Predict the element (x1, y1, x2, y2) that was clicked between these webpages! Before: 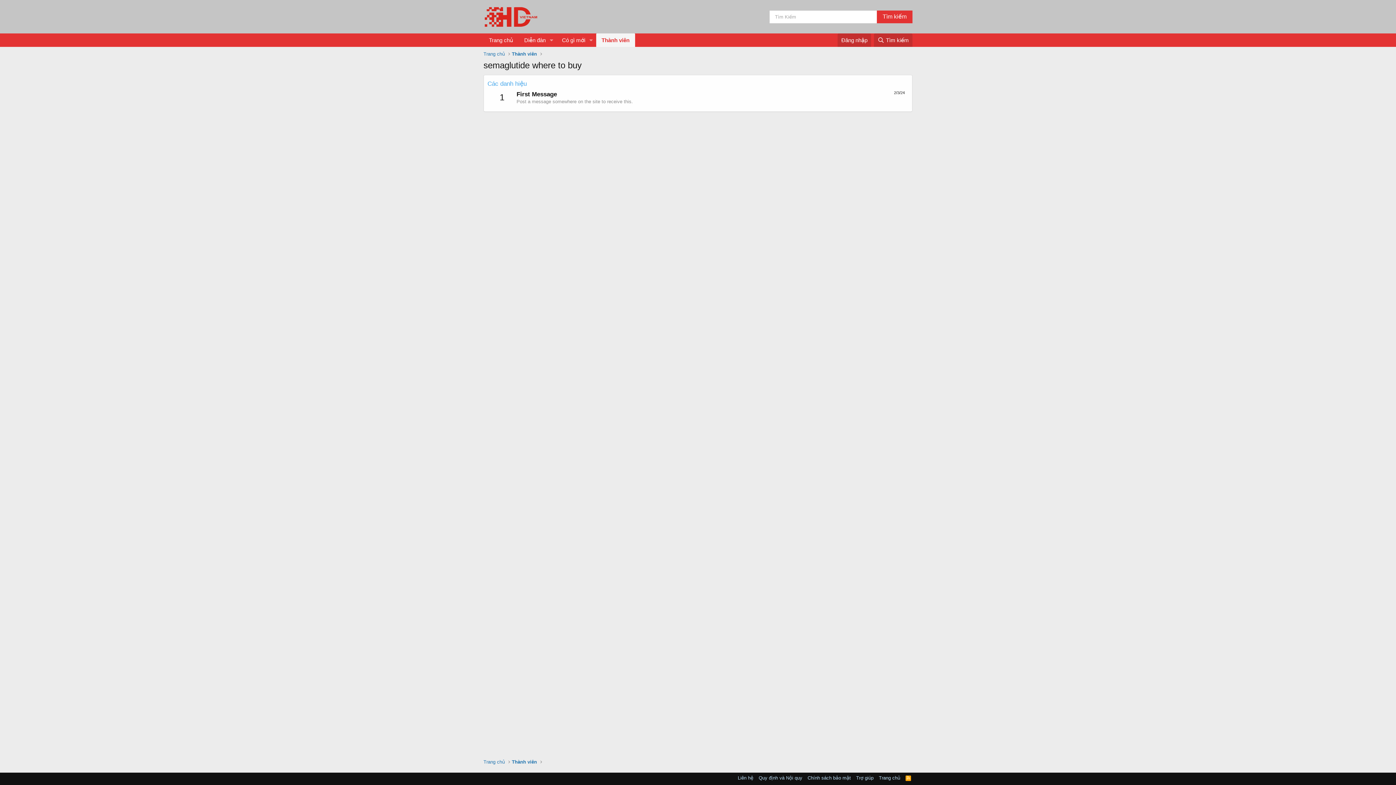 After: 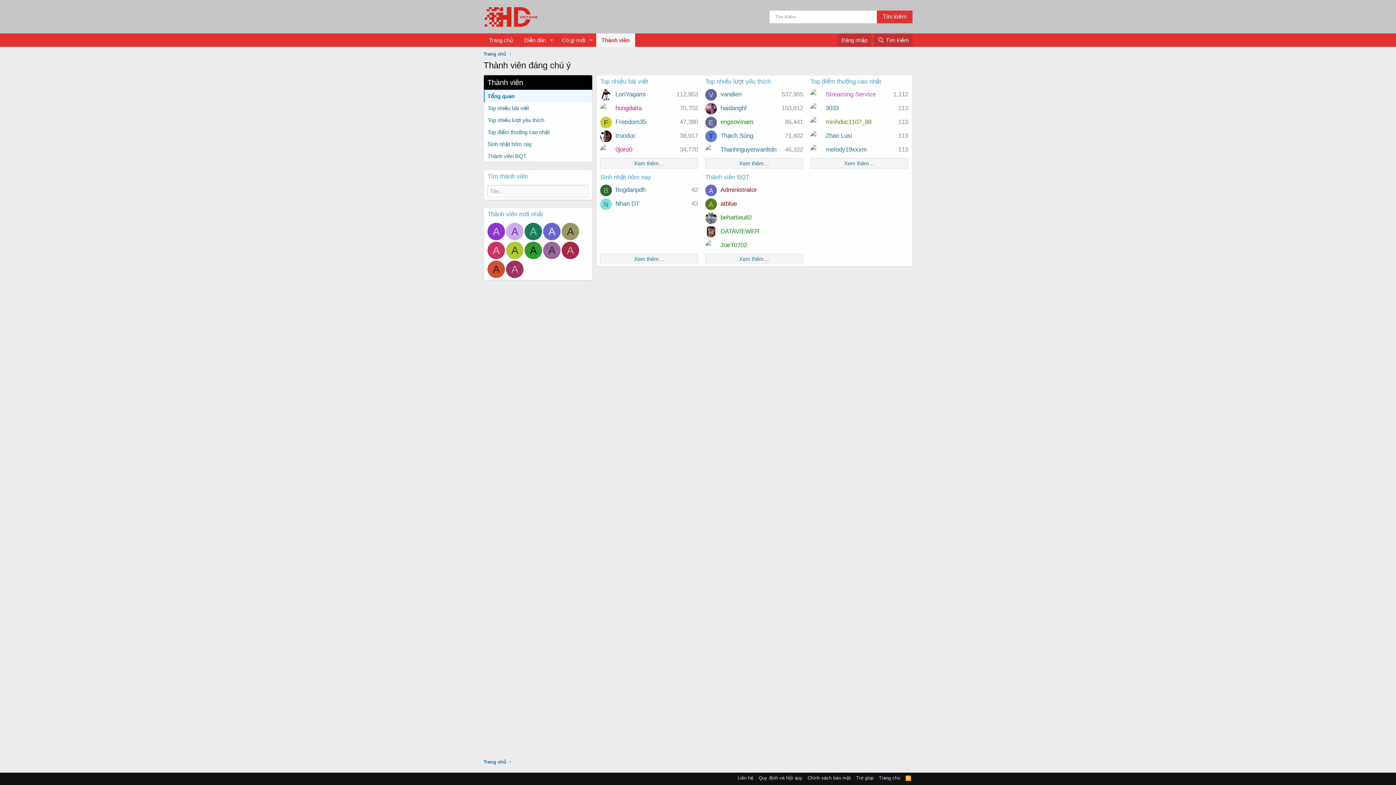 Action: label: Thành viên bbox: (512, 758, 537, 765)